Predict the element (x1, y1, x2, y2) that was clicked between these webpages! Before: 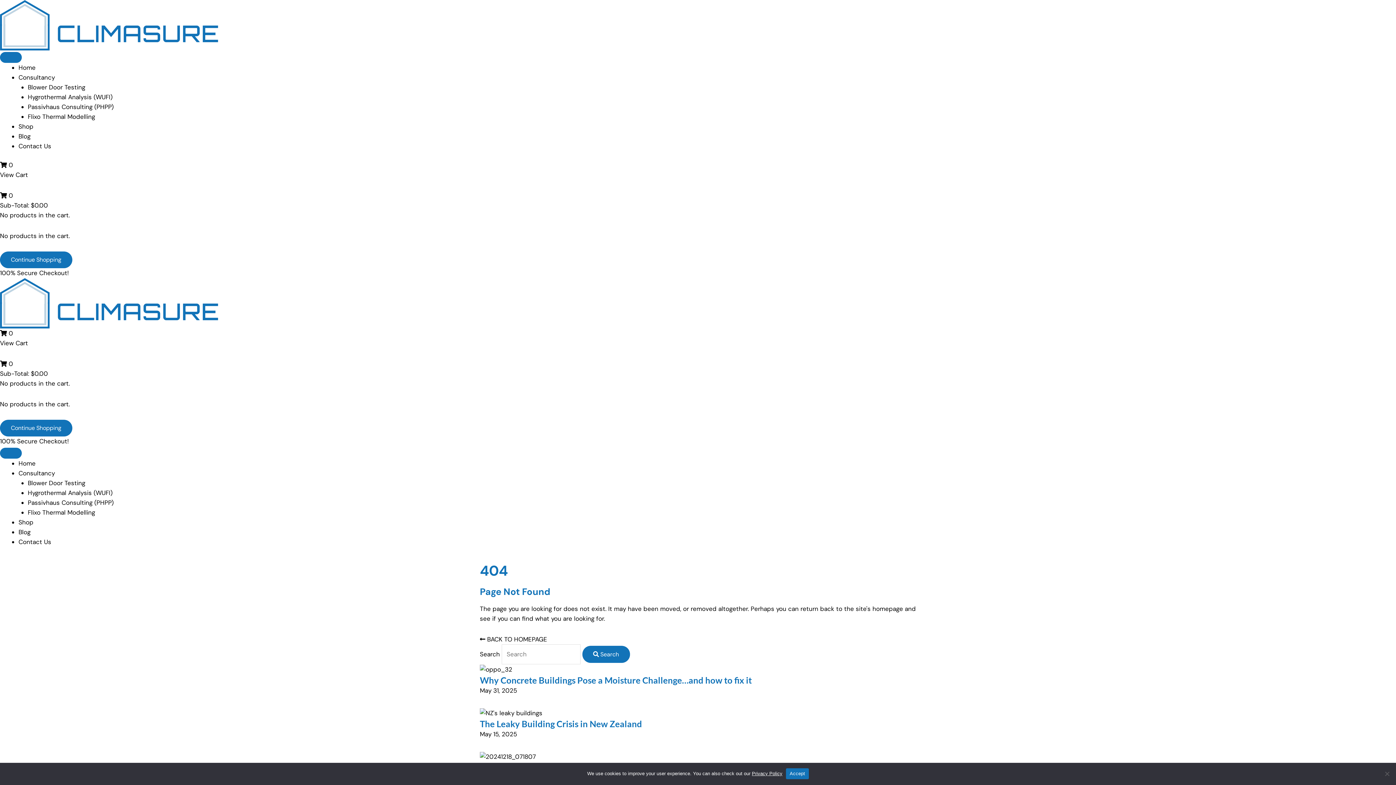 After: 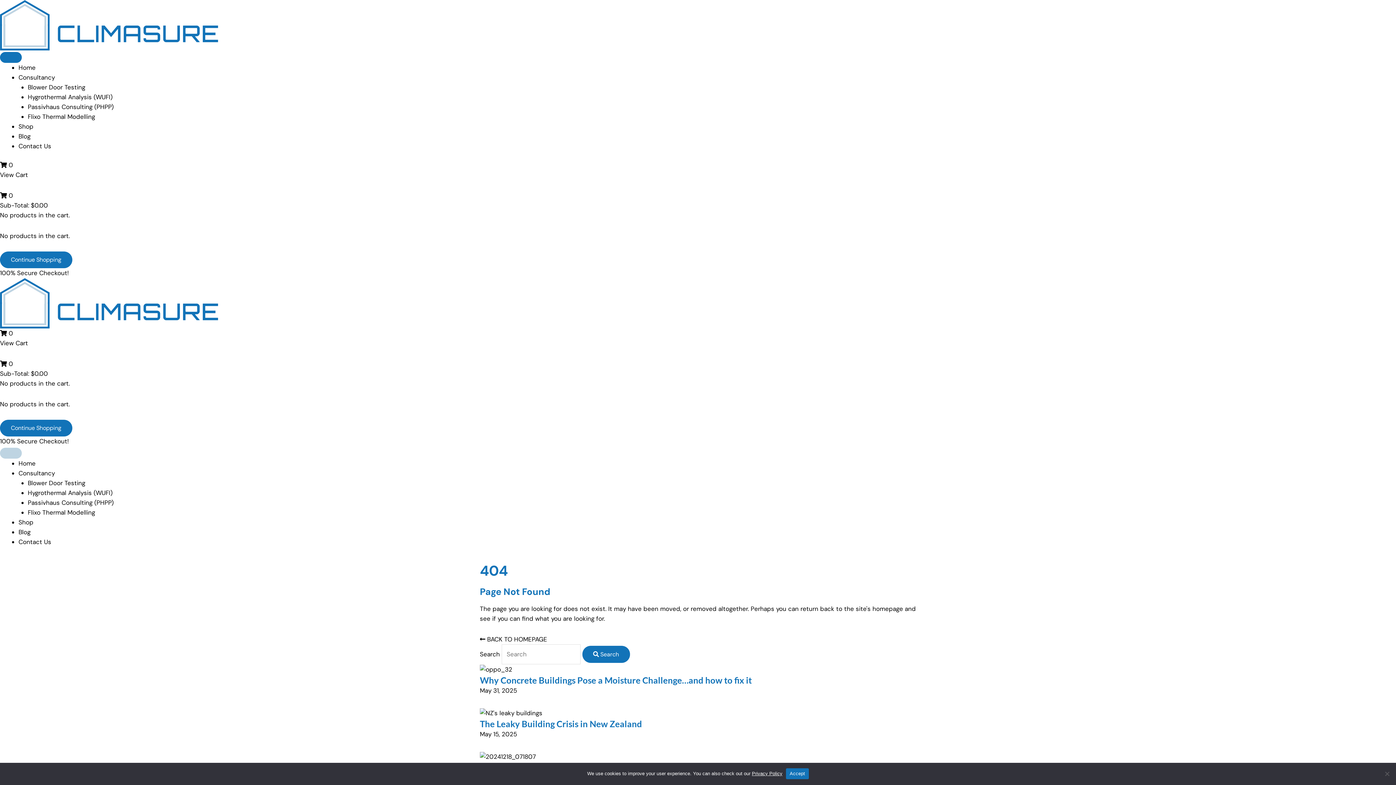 Action: label: Menu bbox: (0, 448, 21, 459)